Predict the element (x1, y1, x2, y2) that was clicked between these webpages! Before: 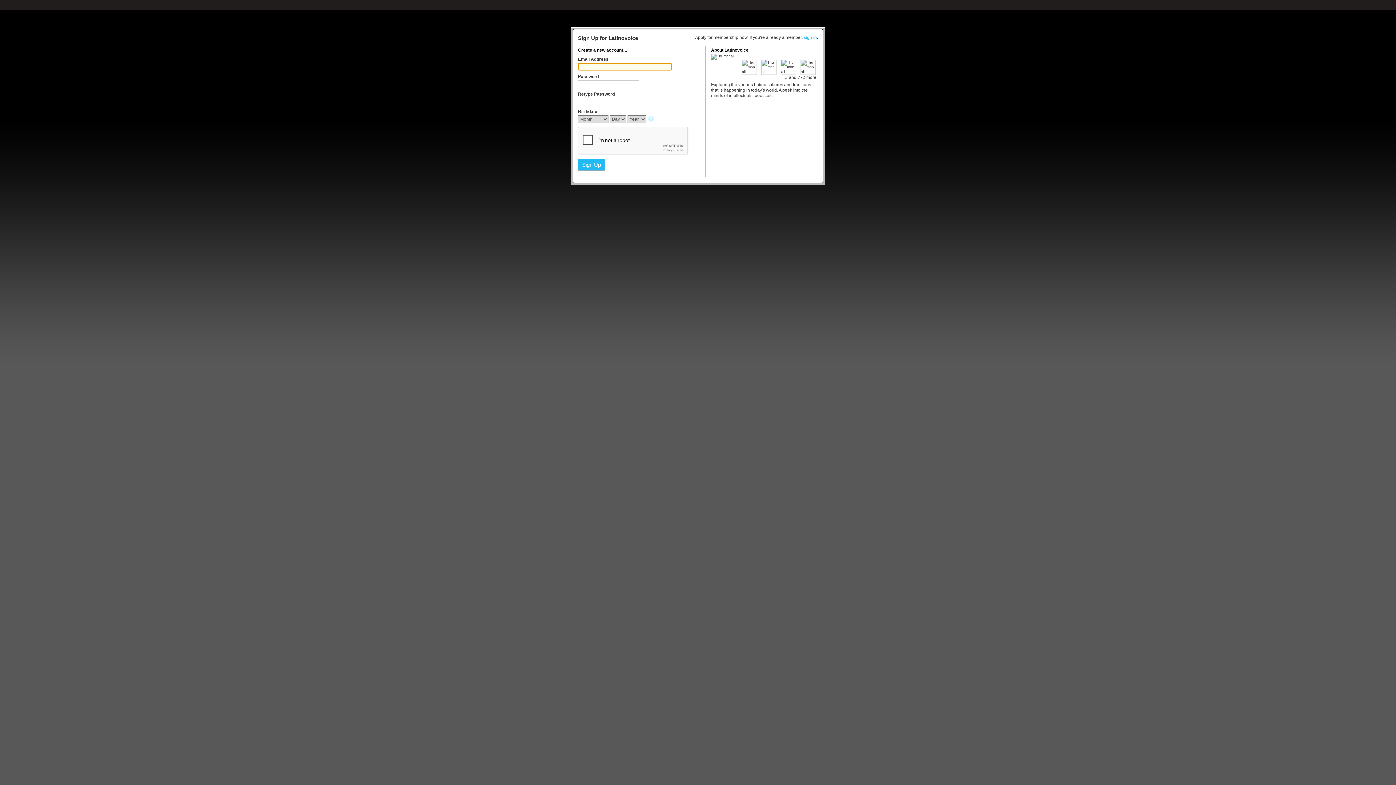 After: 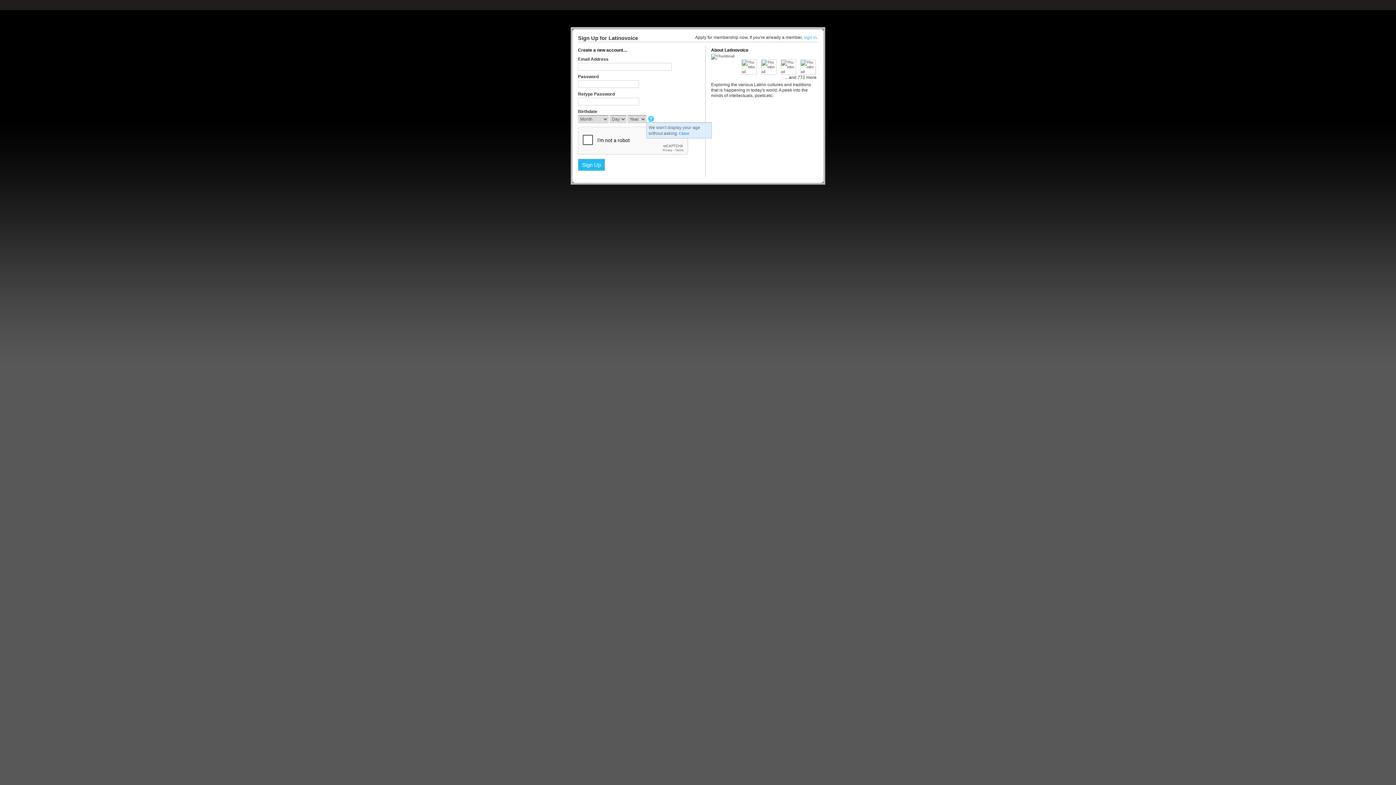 Action: bbox: (648, 116, 655, 122)